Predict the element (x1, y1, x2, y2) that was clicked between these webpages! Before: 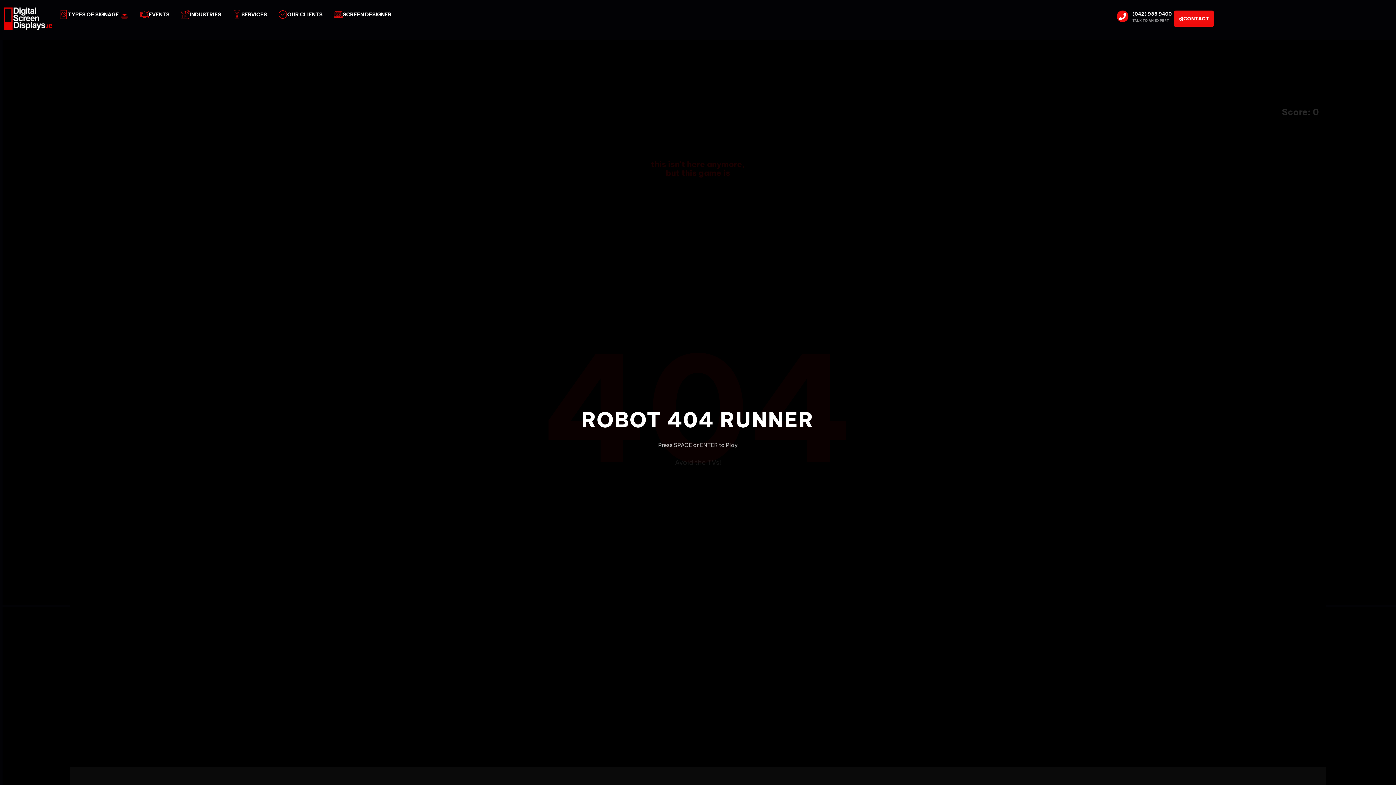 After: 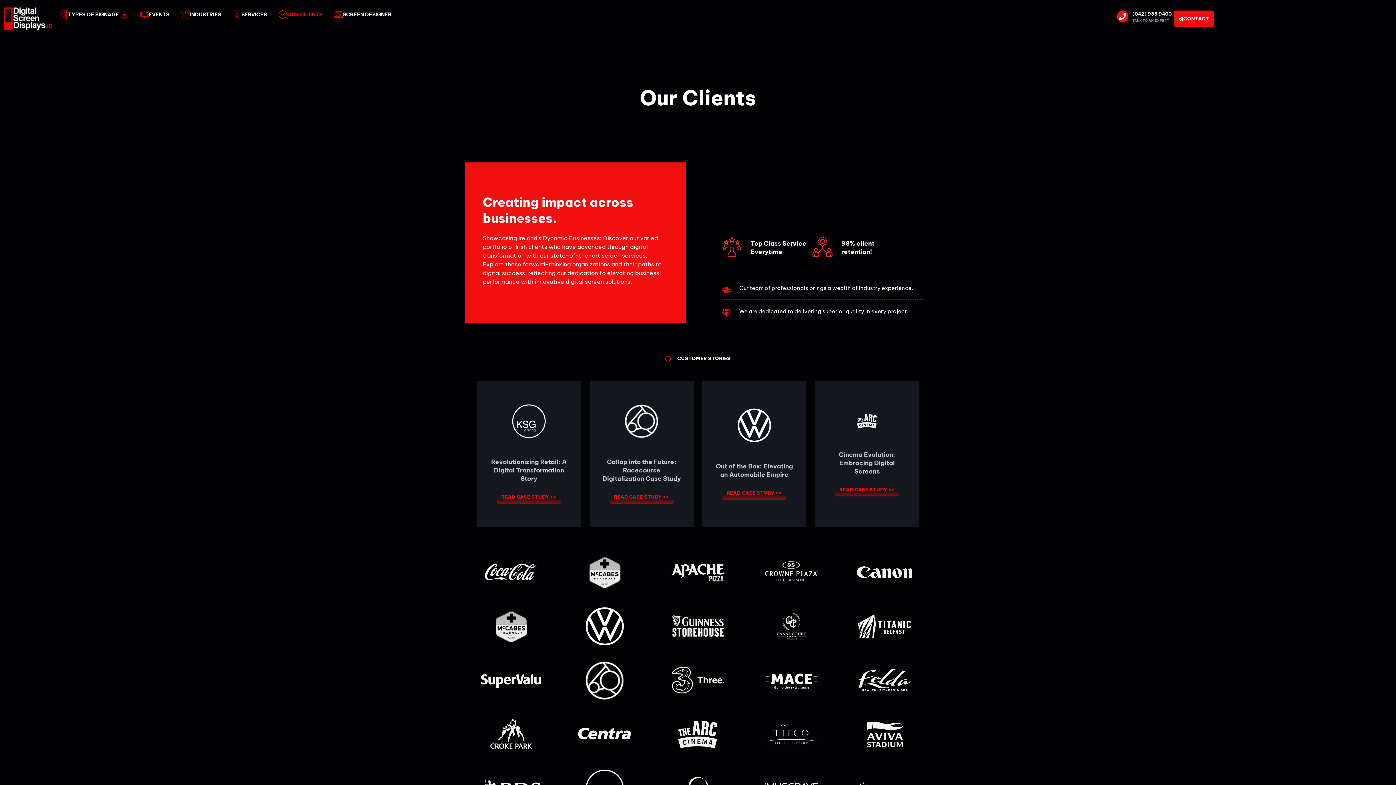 Action: label: OUR CLIENTS bbox: (278, 10, 322, 18)